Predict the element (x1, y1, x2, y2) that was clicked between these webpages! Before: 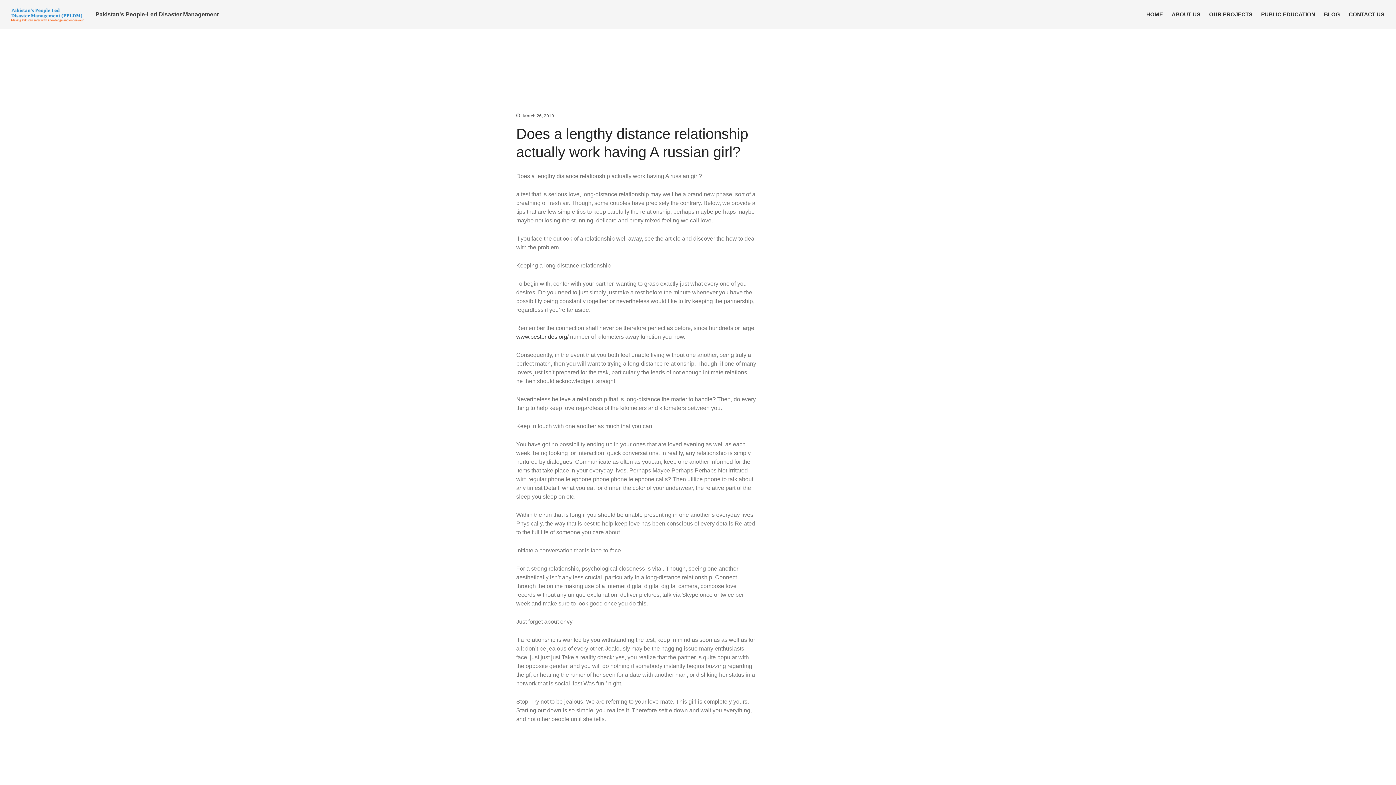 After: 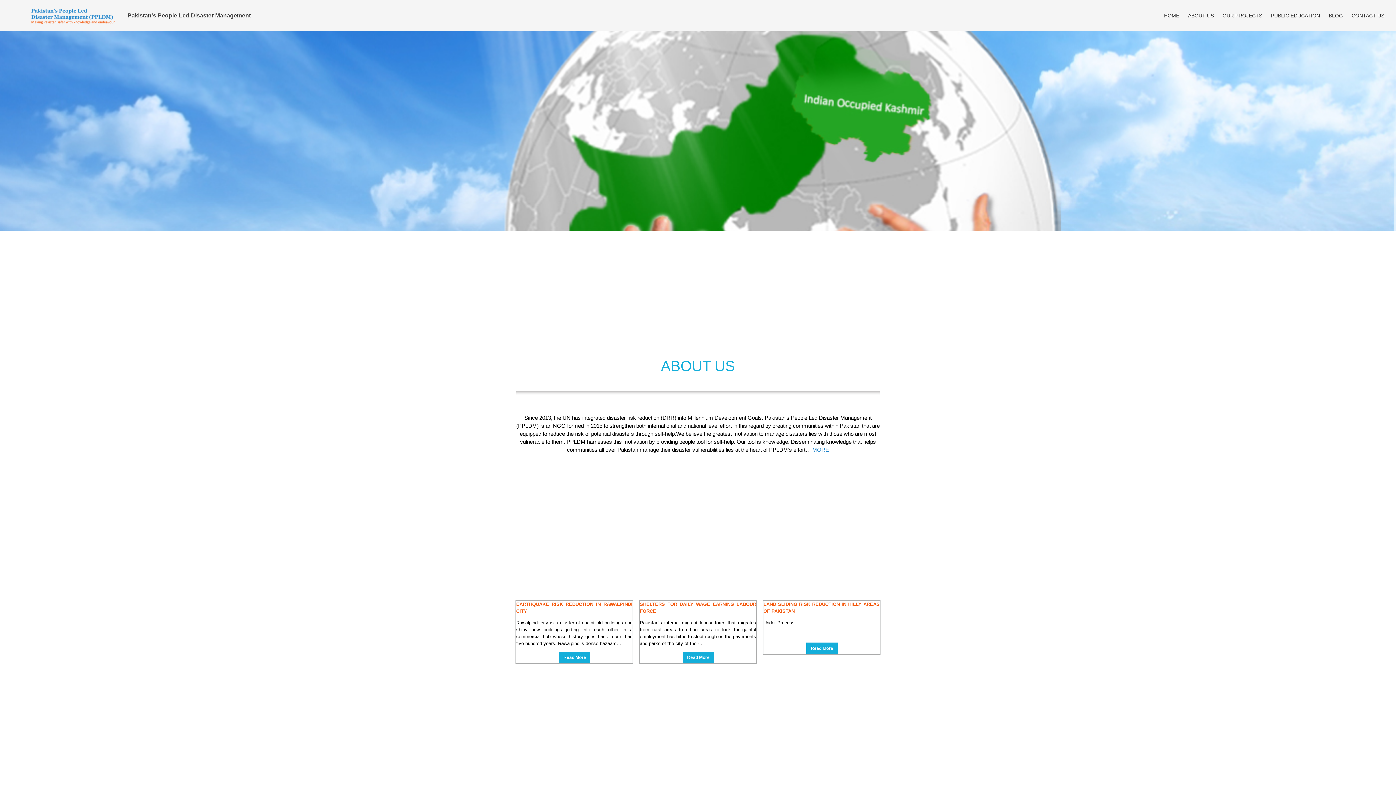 Action: bbox: (7, 7, 90, 21)